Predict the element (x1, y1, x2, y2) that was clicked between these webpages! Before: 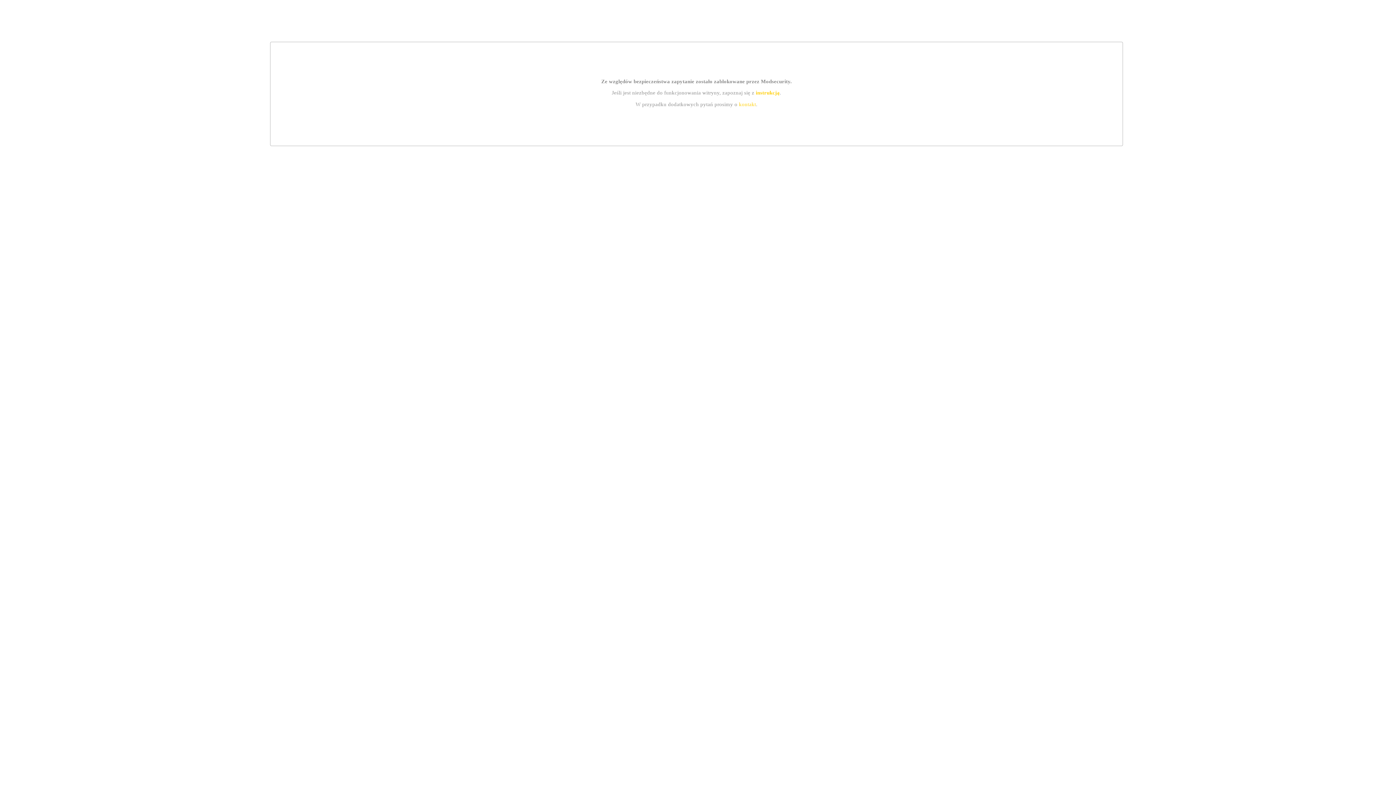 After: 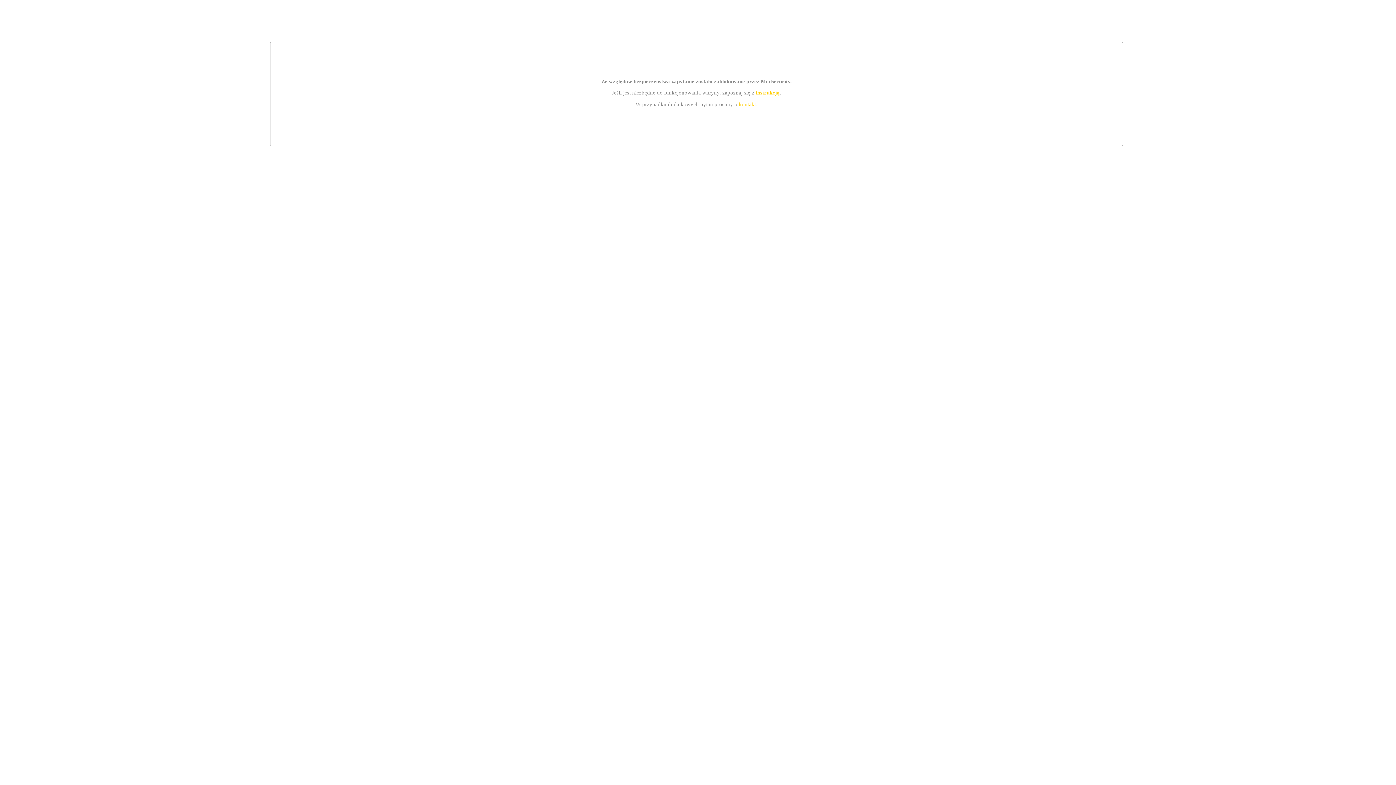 Action: label: instrukcją bbox: (755, 89, 779, 95)